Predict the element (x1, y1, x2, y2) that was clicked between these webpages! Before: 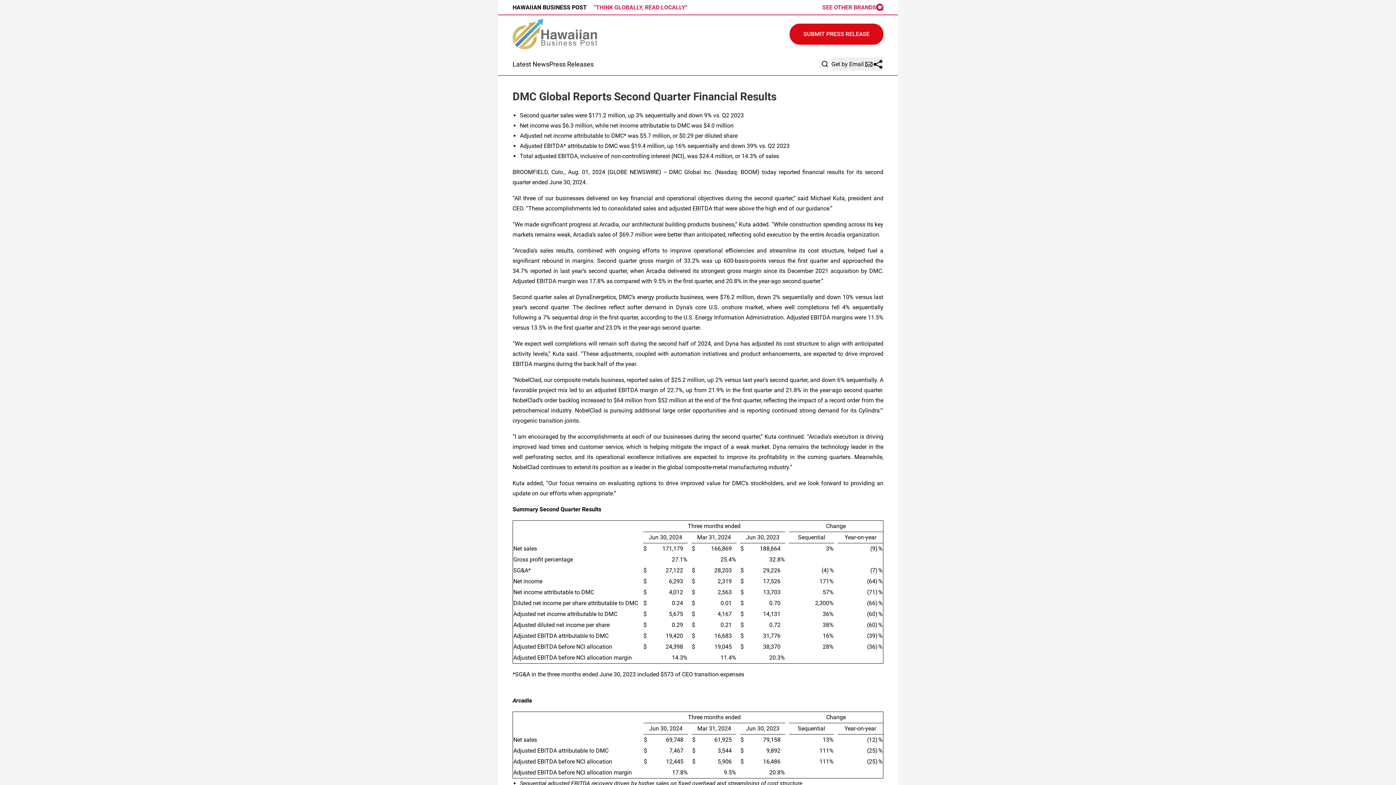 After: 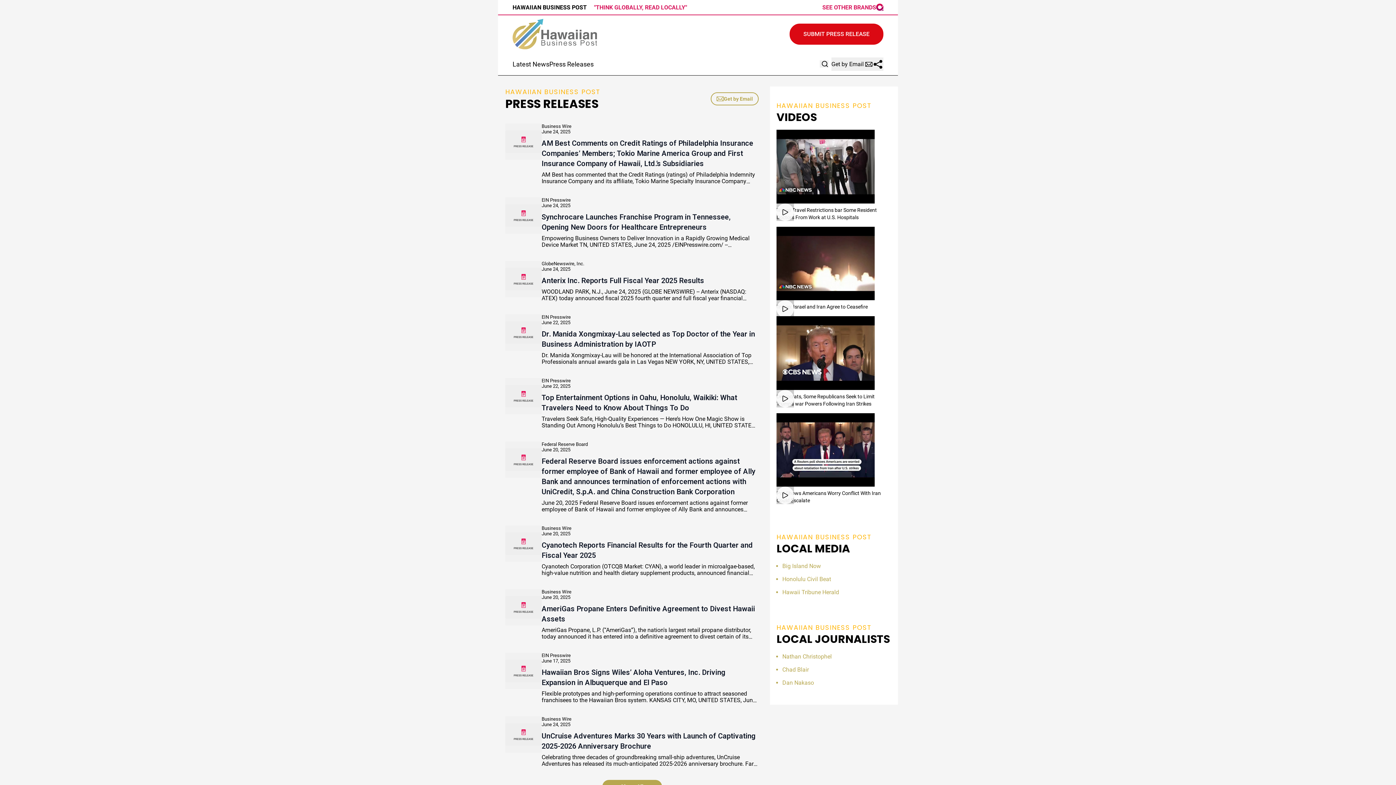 Action: bbox: (512, 18, 596, 49)